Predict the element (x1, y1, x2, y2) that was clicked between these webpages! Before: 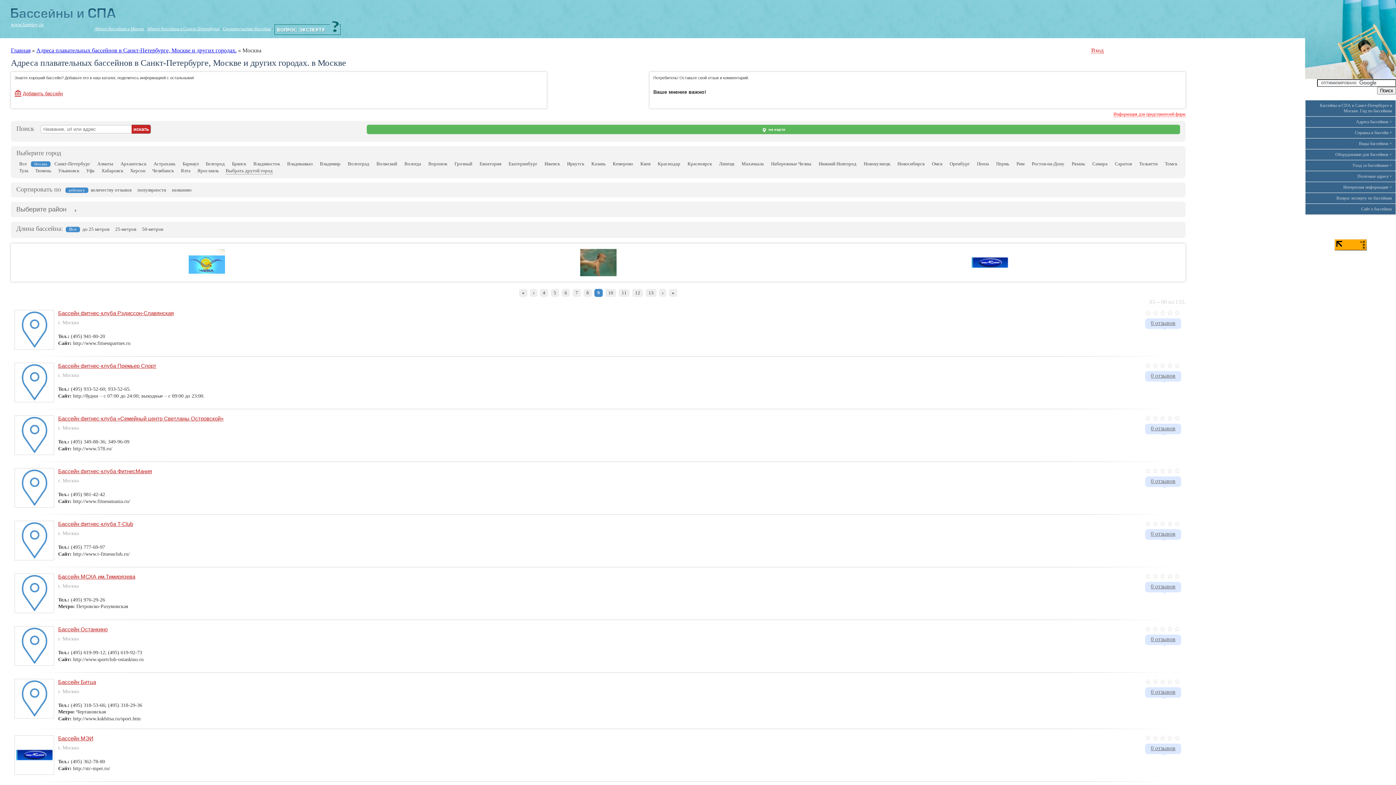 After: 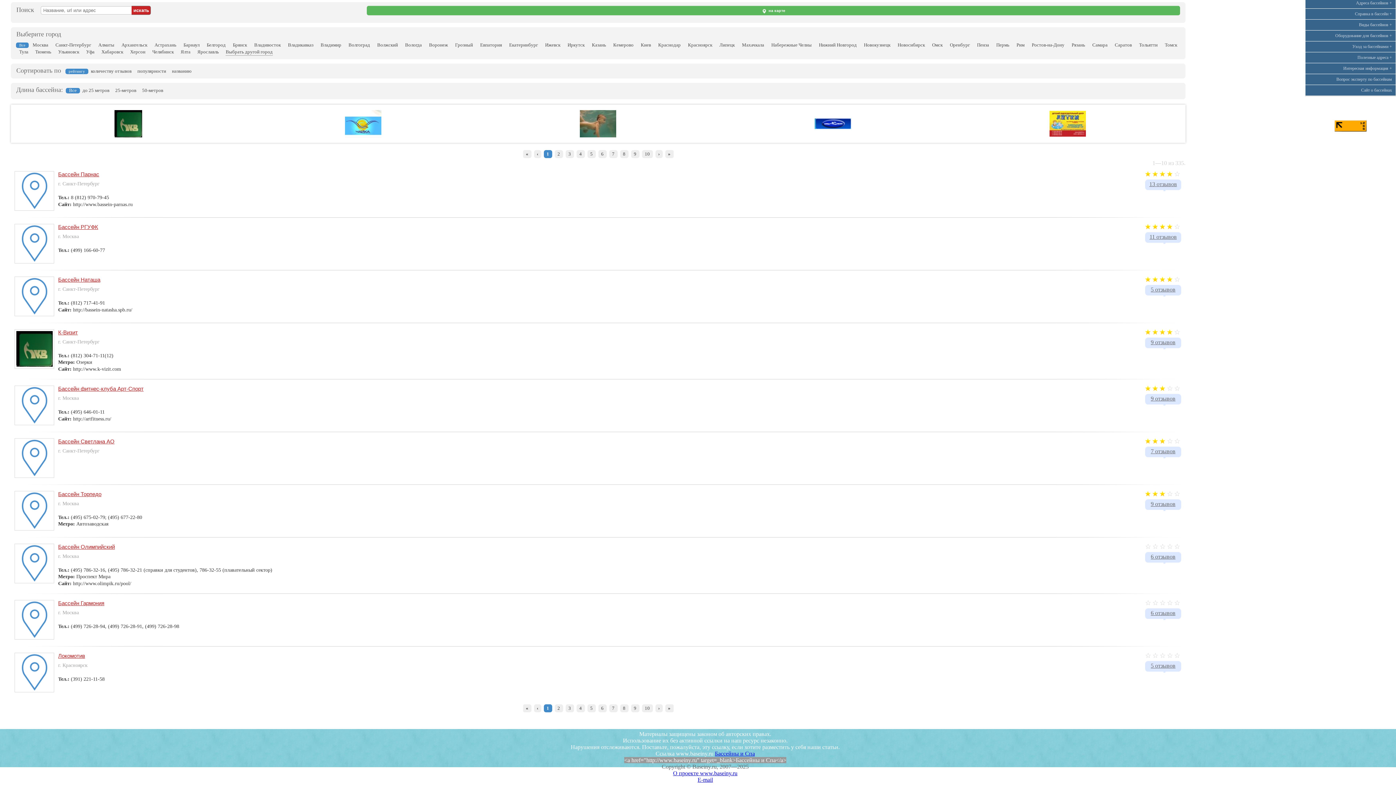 Action: label: Все bbox: (19, 160, 26, 167)